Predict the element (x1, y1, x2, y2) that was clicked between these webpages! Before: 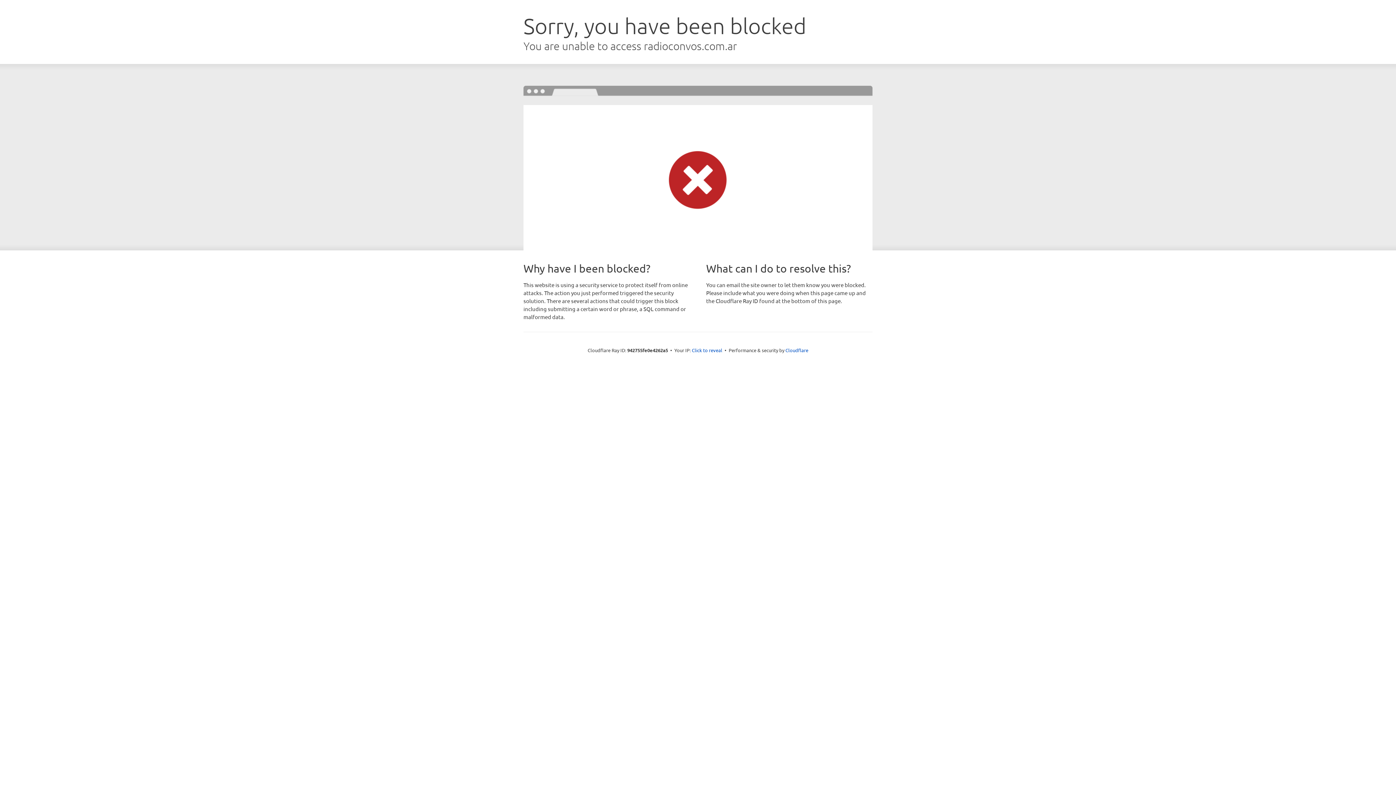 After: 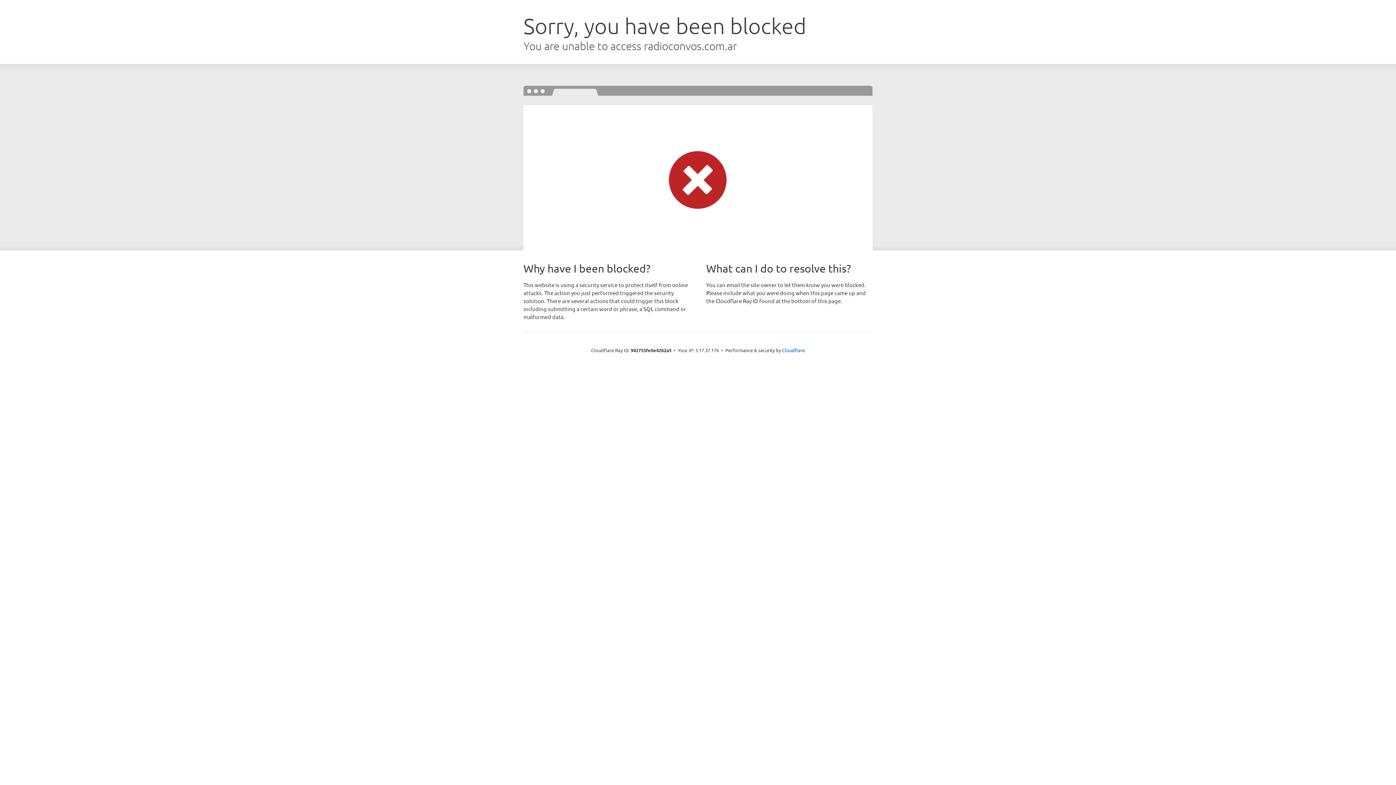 Action: label: Click to reveal bbox: (692, 346, 722, 353)